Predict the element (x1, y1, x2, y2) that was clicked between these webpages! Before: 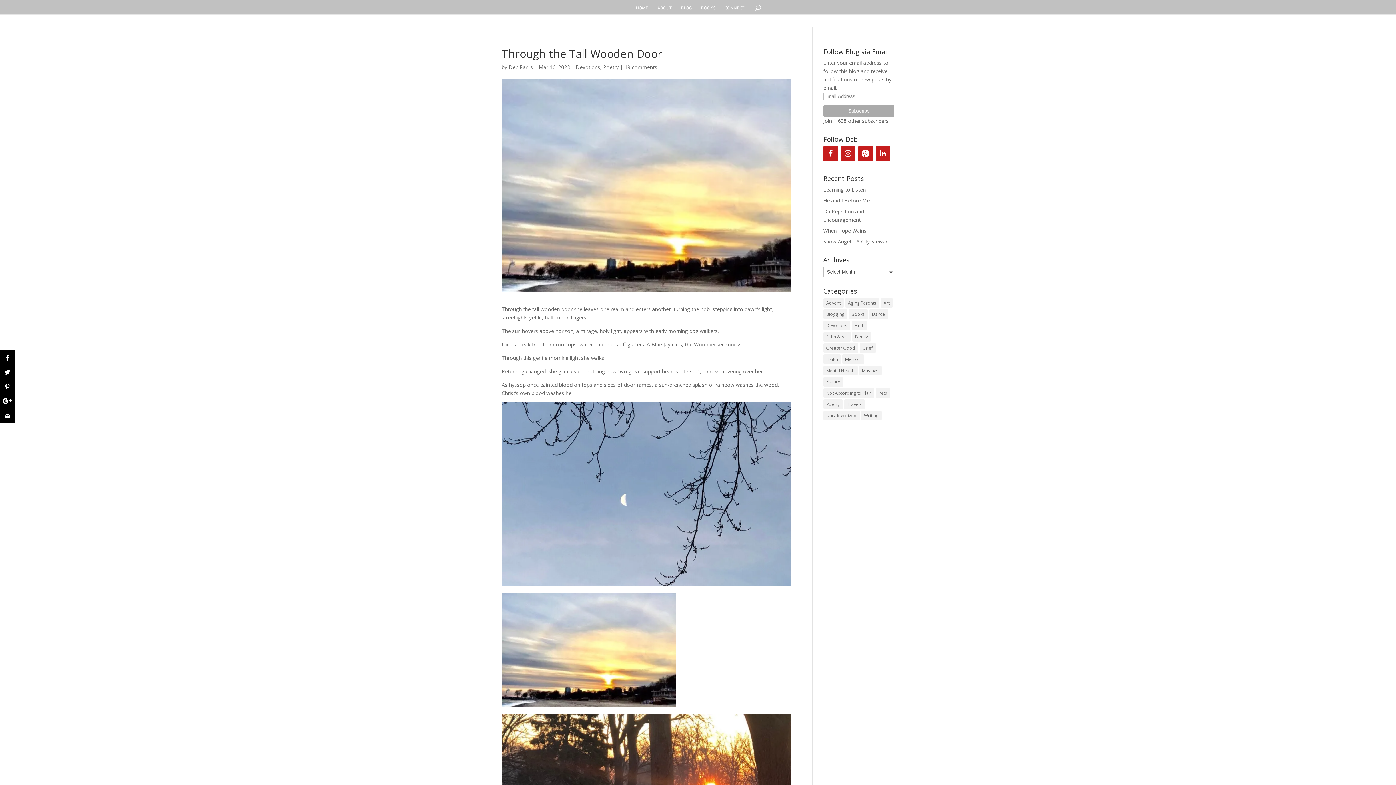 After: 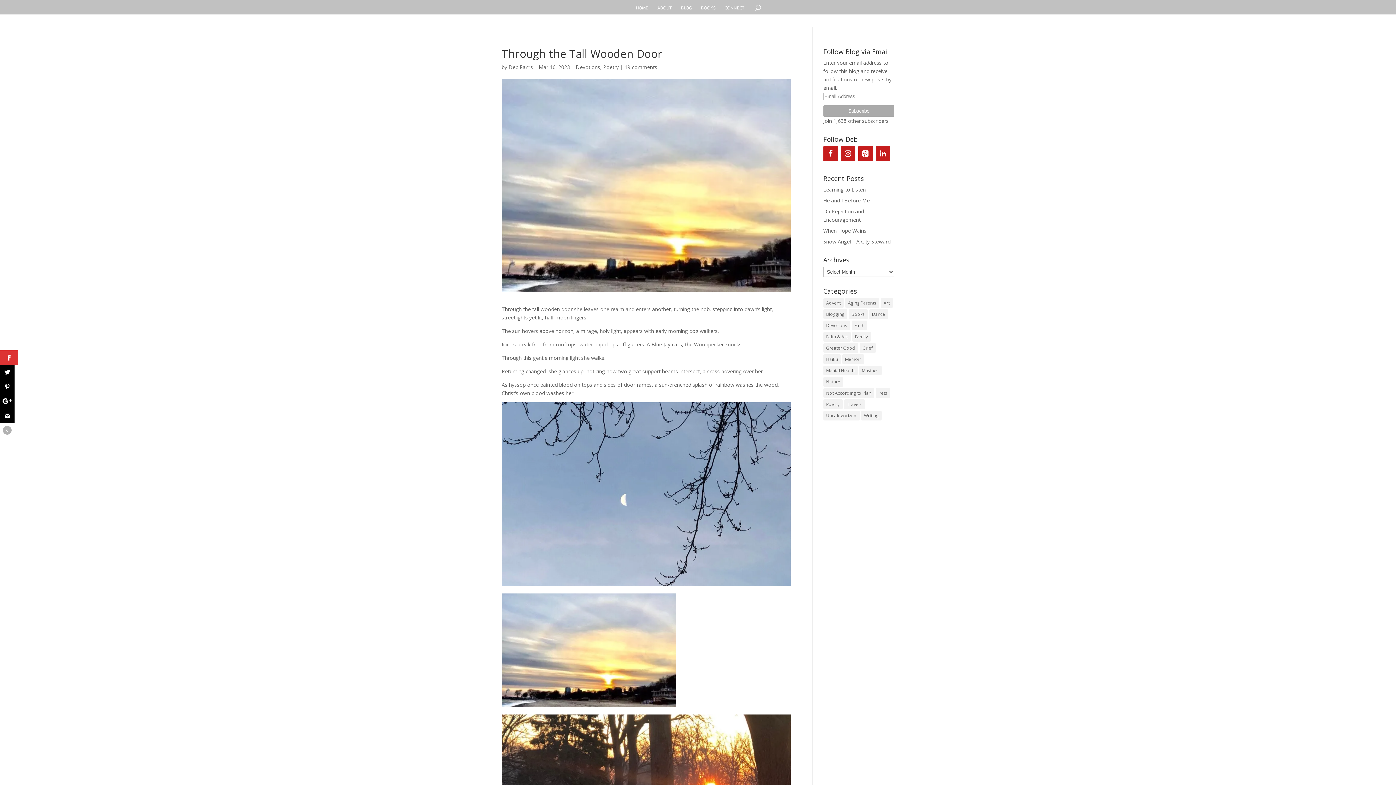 Action: bbox: (0, 350, 14, 365)